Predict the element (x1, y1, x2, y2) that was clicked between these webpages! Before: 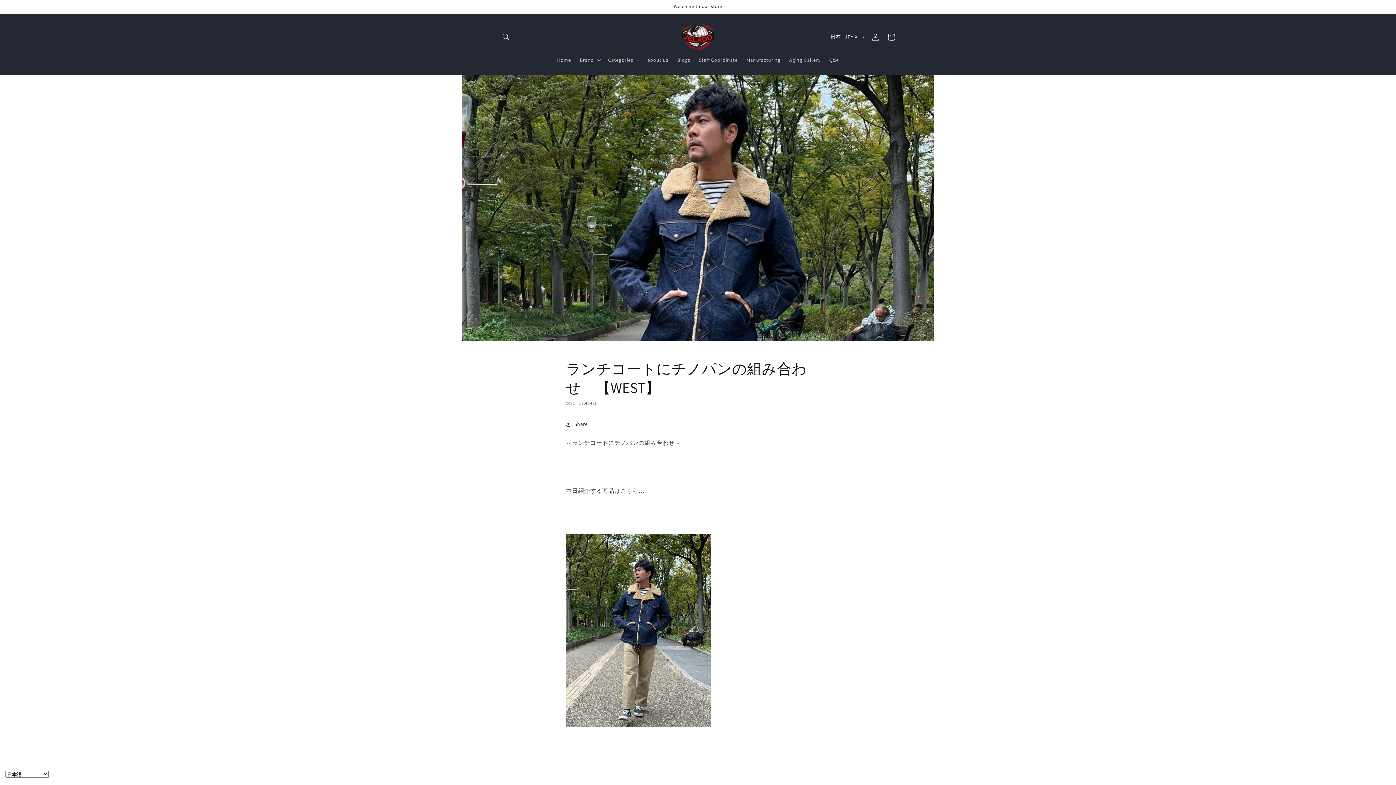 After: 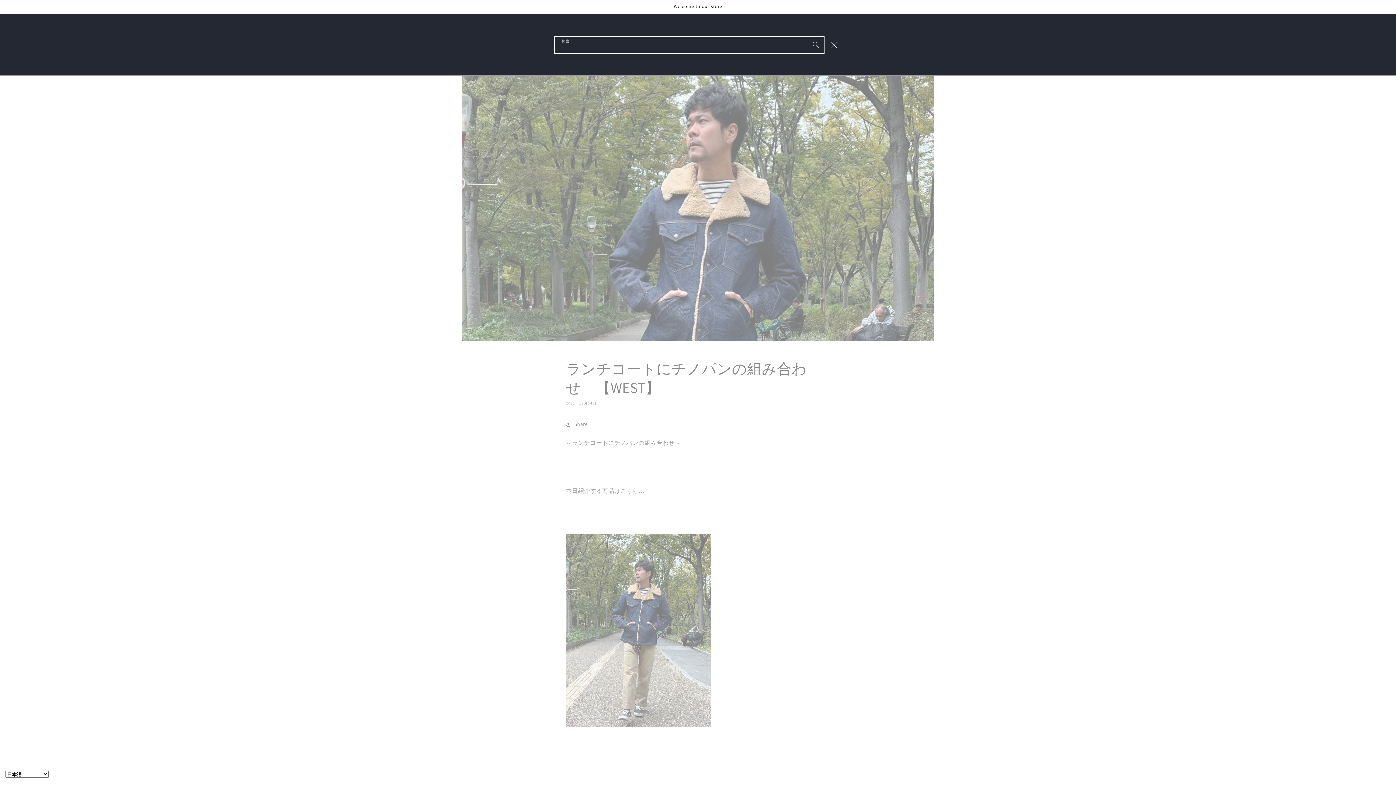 Action: label: 検索 bbox: (498, 28, 514, 44)